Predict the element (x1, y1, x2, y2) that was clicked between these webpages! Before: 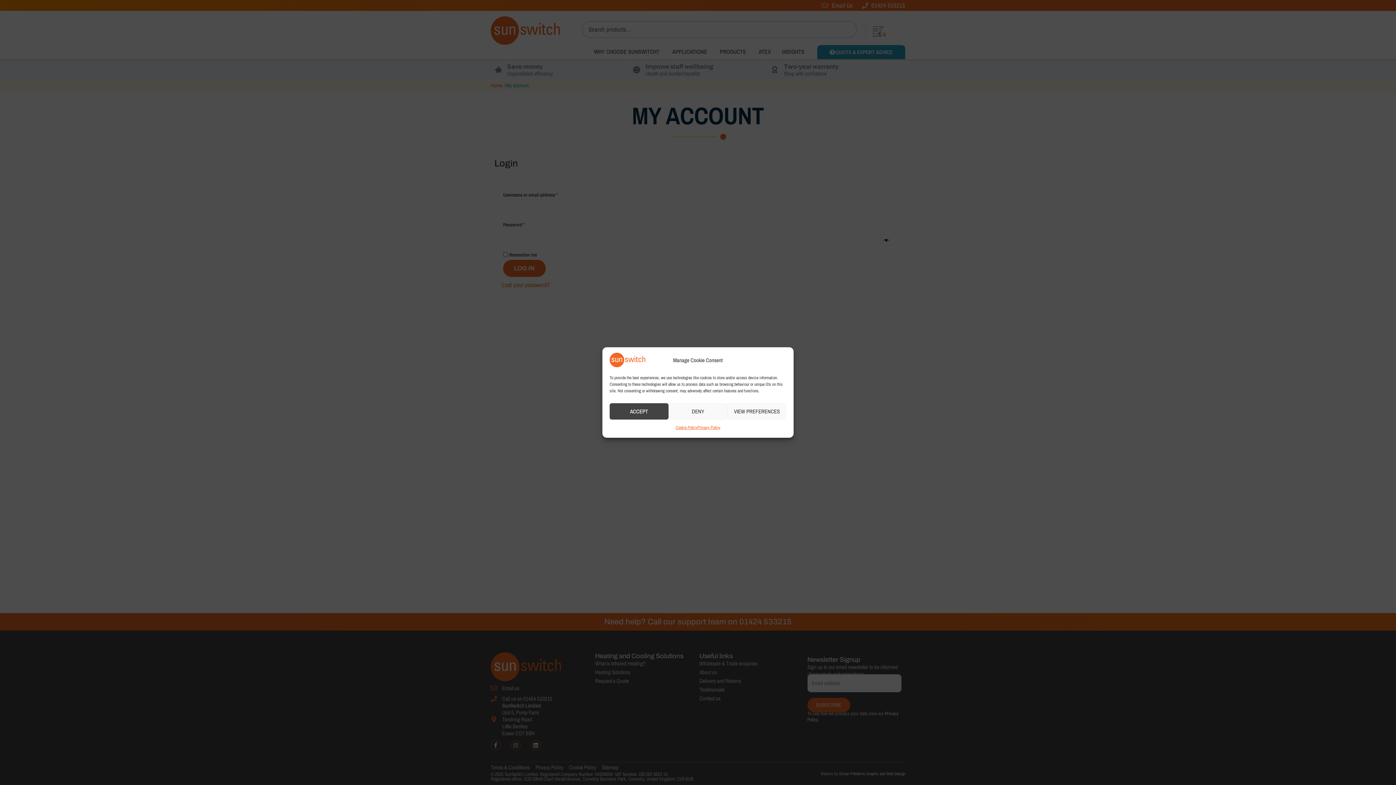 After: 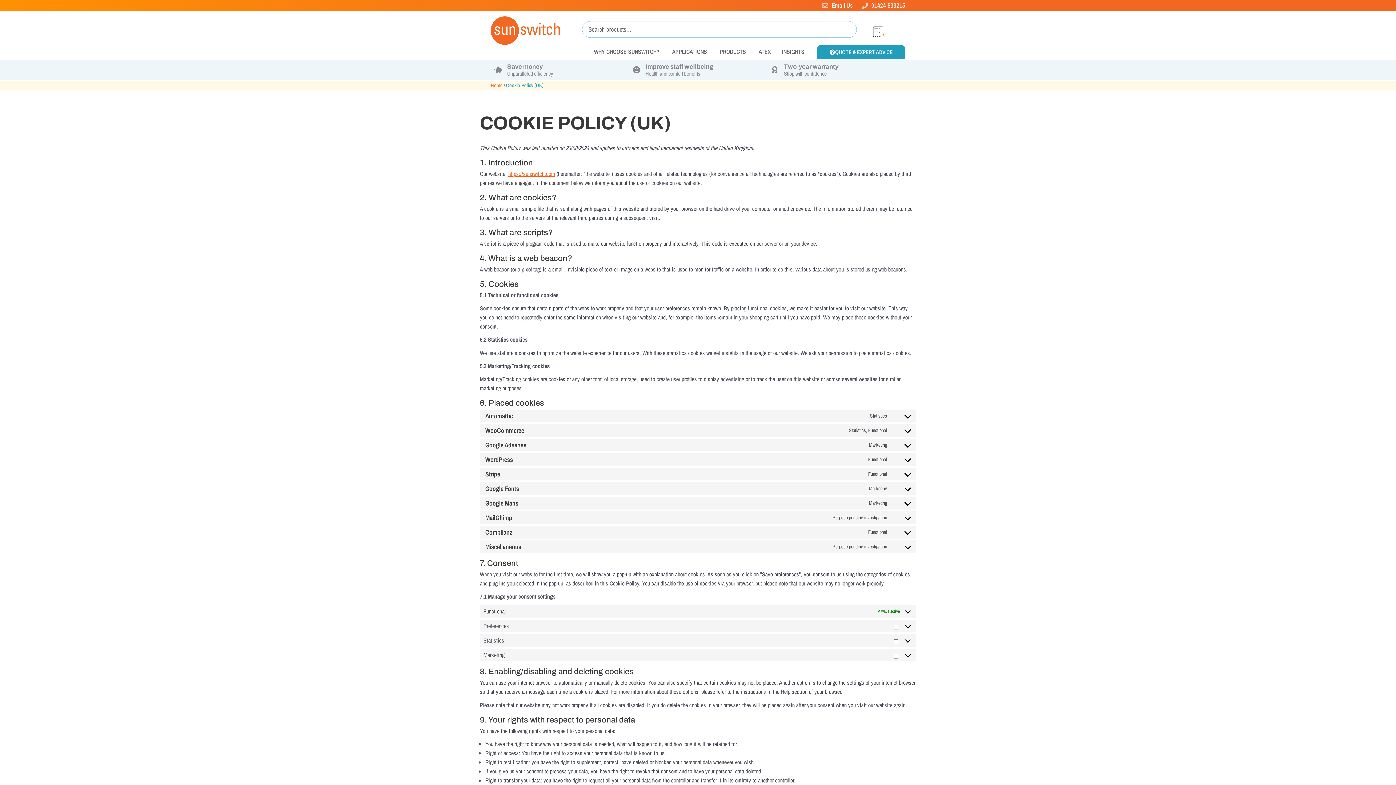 Action: label: Cookie Policy bbox: (675, 423, 697, 432)